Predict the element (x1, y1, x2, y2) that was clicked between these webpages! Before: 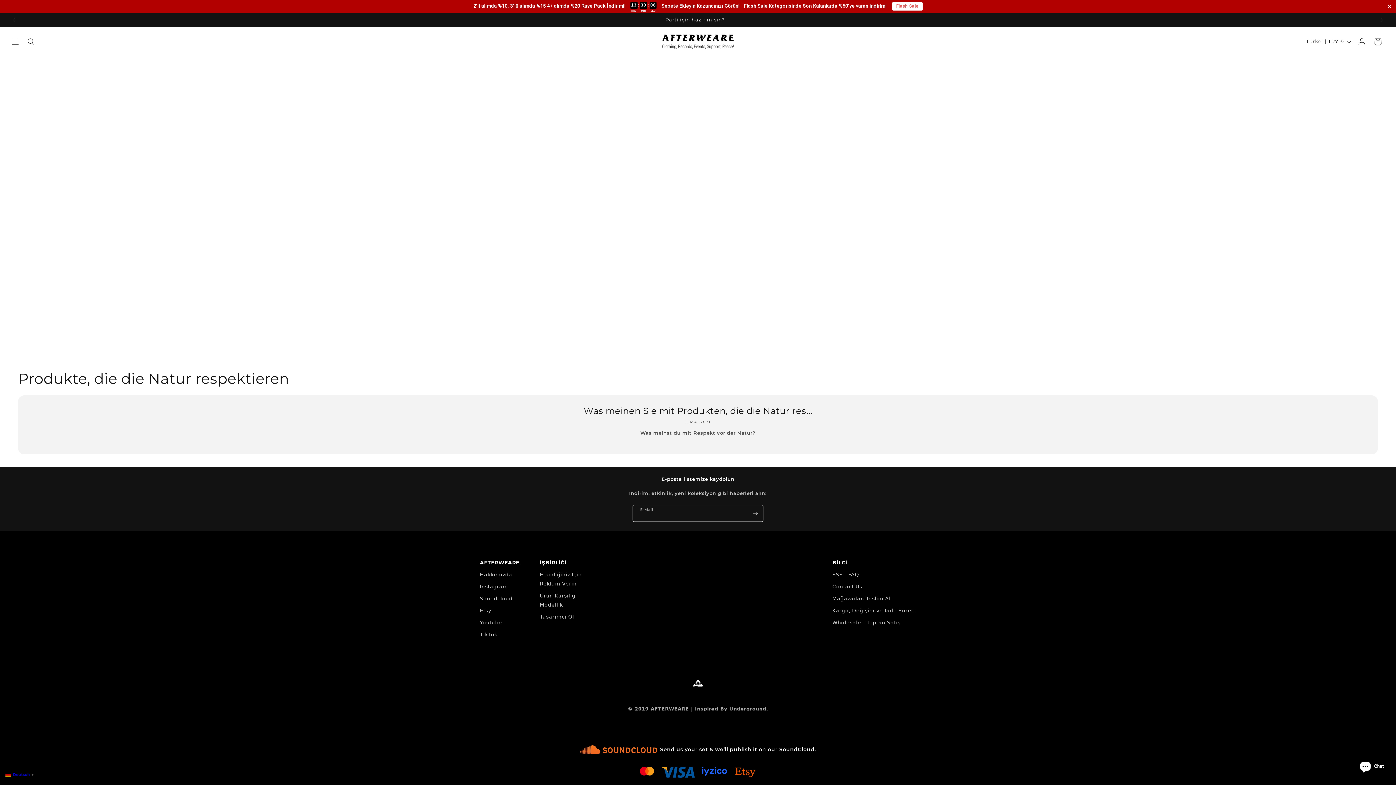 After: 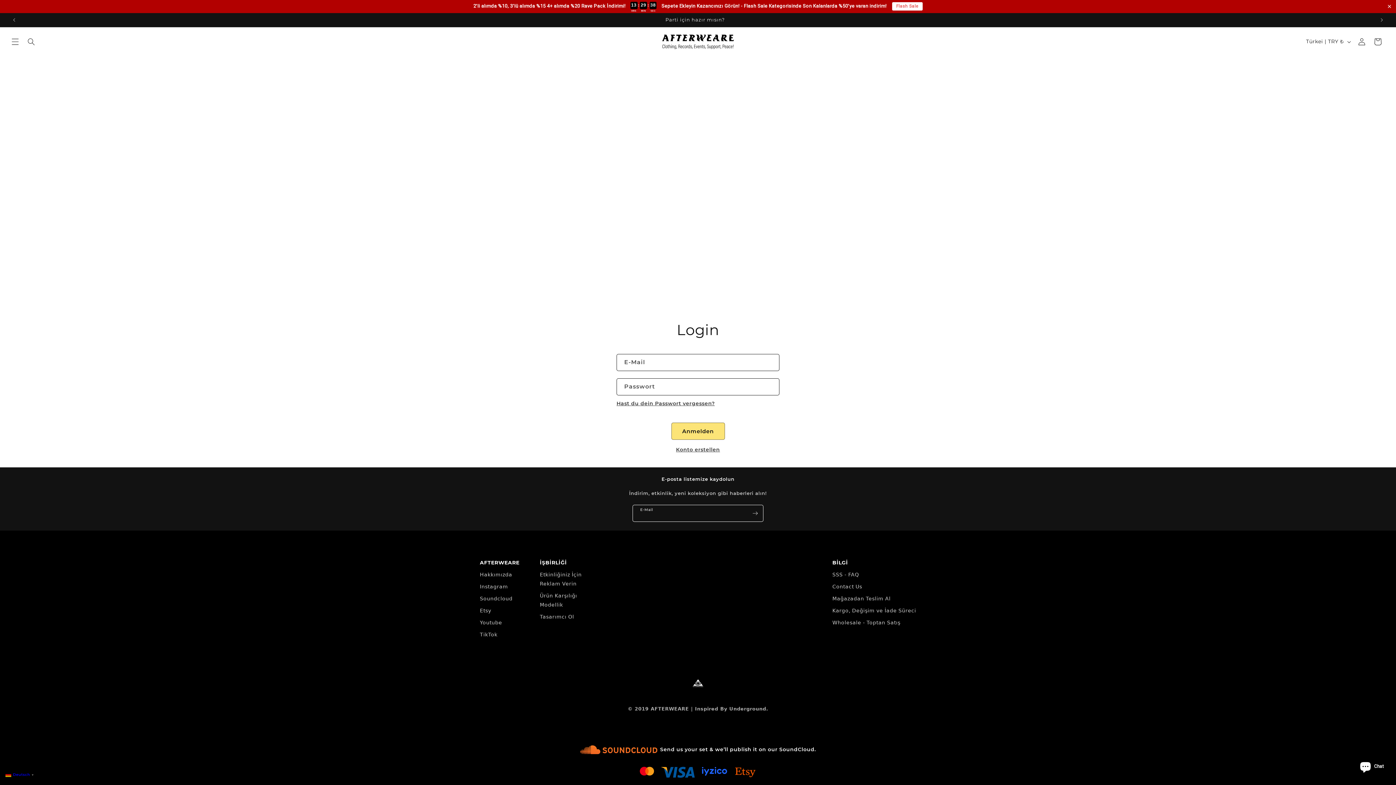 Action: label: Einloggen bbox: (1354, 33, 1370, 49)